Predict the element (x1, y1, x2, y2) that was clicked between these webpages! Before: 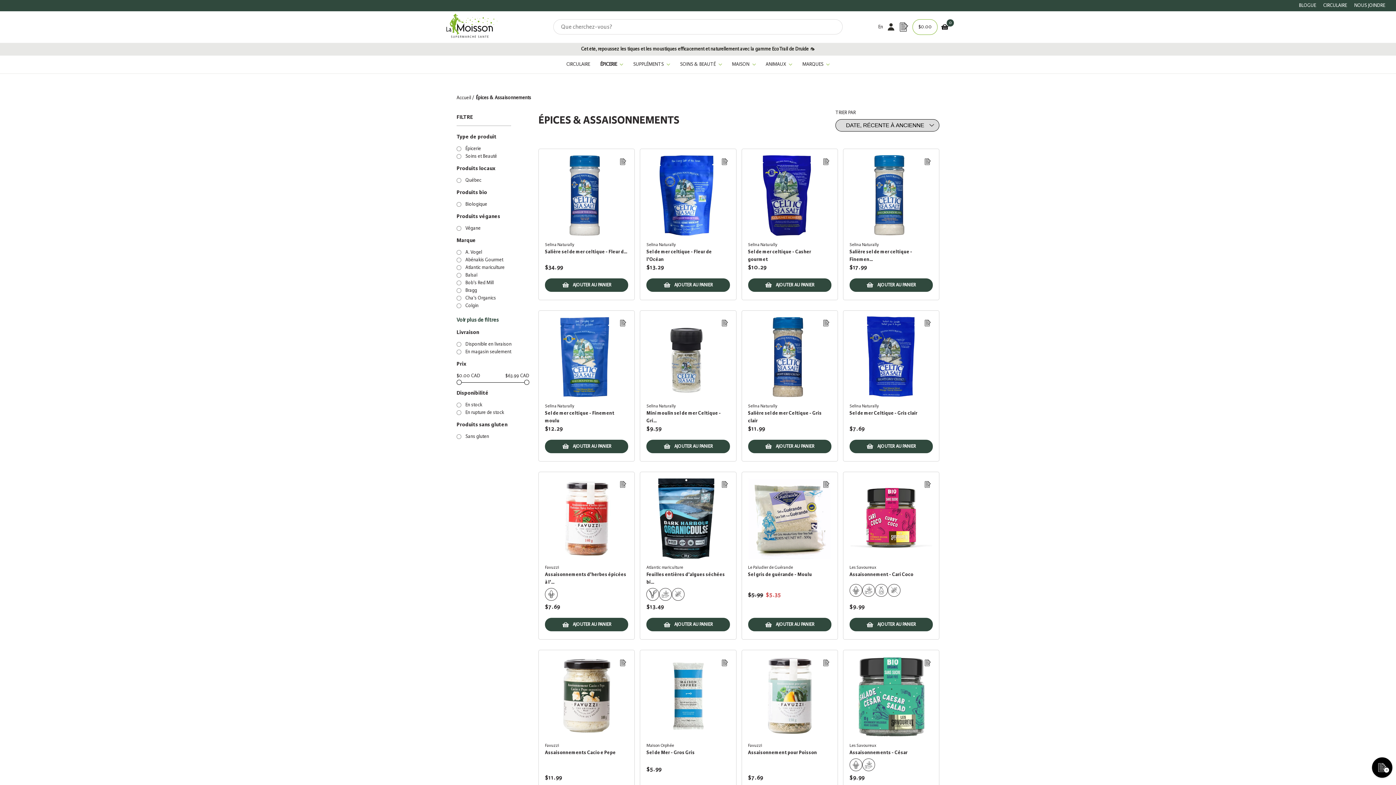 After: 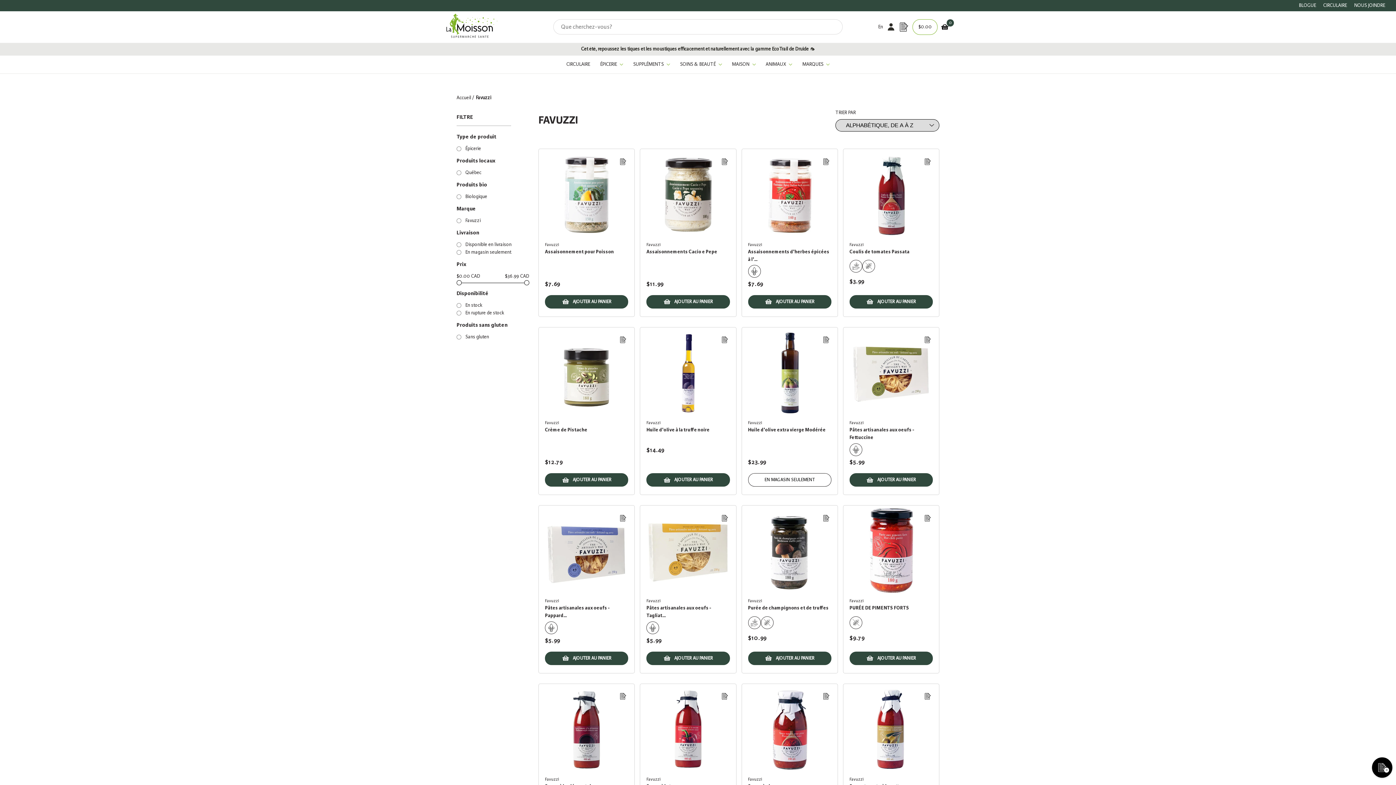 Action: label: Favuzzi bbox: (545, 564, 628, 570)